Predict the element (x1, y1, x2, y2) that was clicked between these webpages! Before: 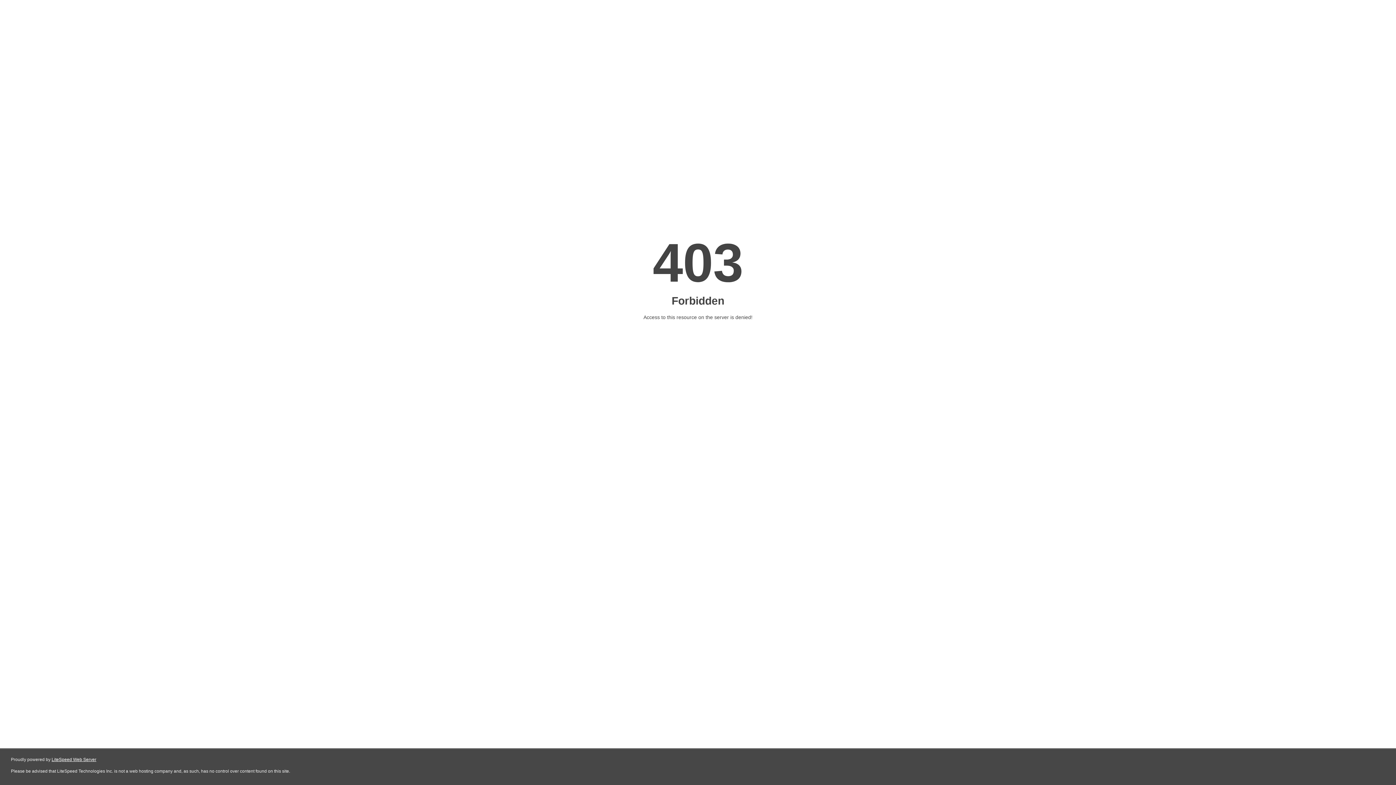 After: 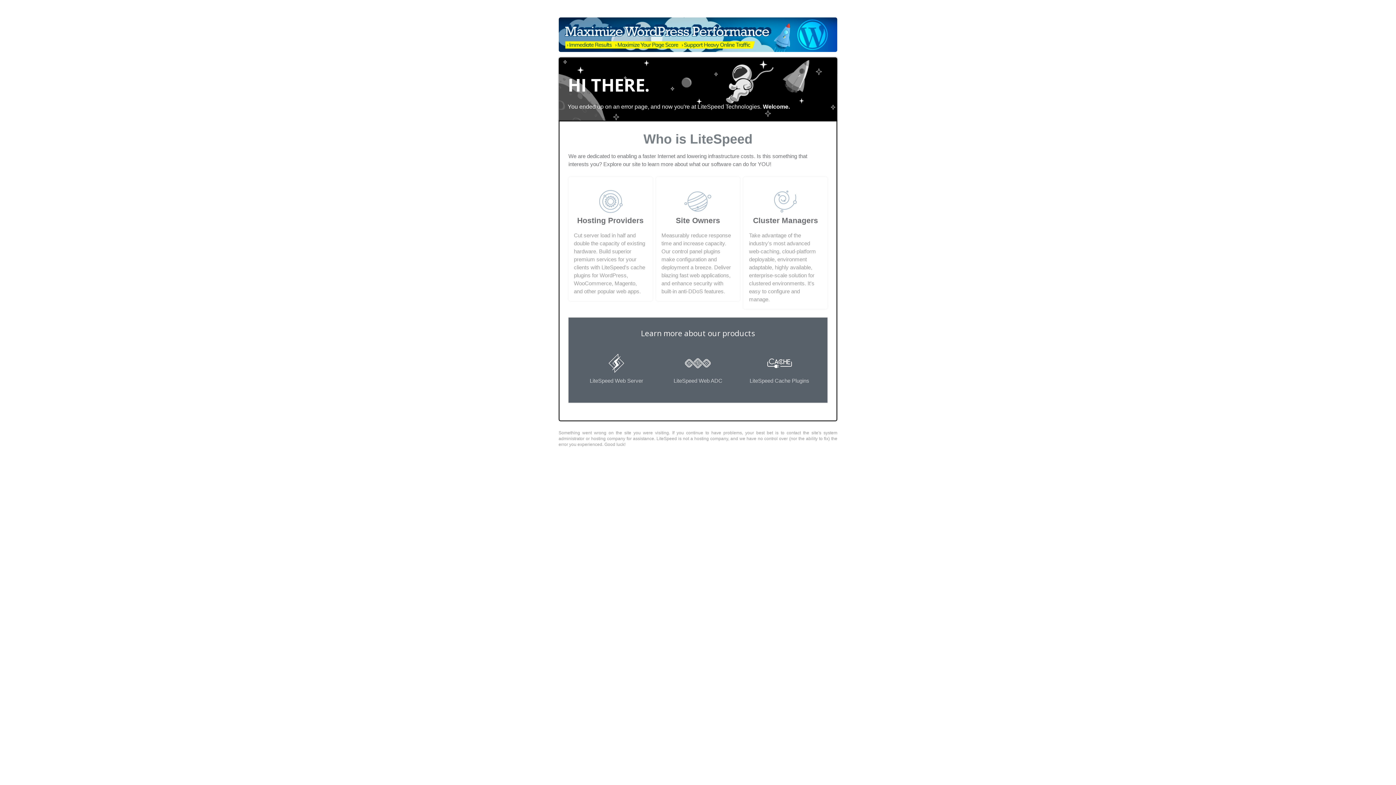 Action: bbox: (51, 757, 96, 762) label: LiteSpeed Web Server